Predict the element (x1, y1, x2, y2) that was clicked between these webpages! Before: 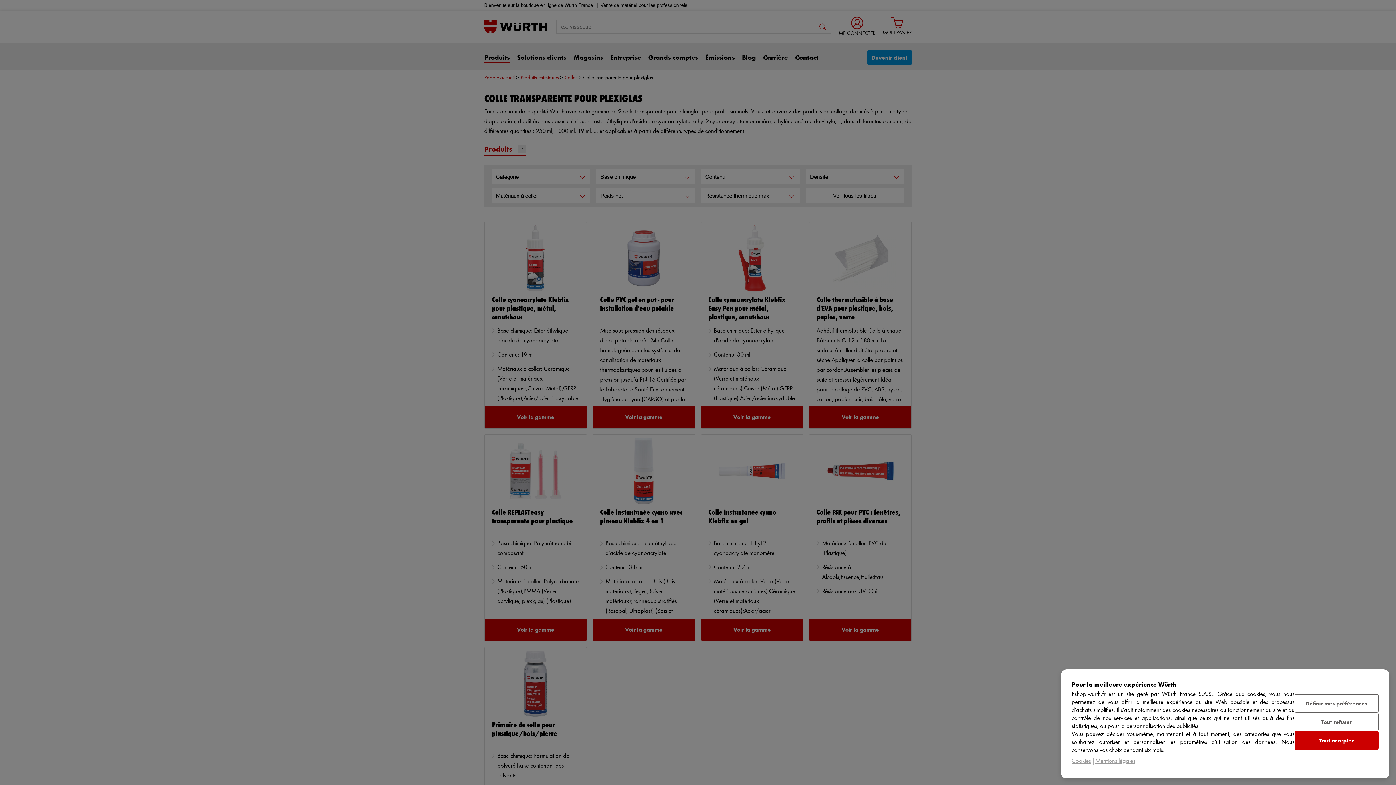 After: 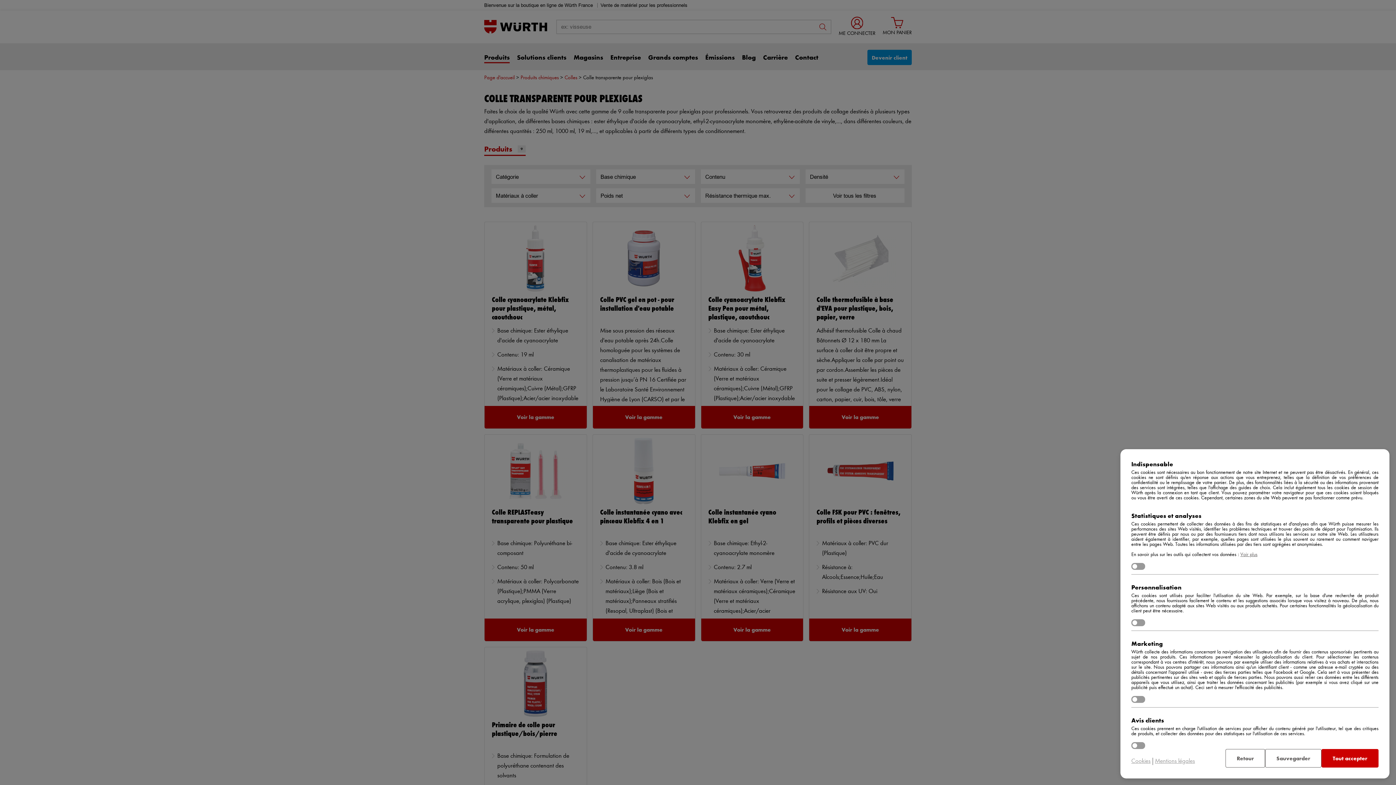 Action: label: Définir mes préférences bbox: (1294, 694, 1378, 712)